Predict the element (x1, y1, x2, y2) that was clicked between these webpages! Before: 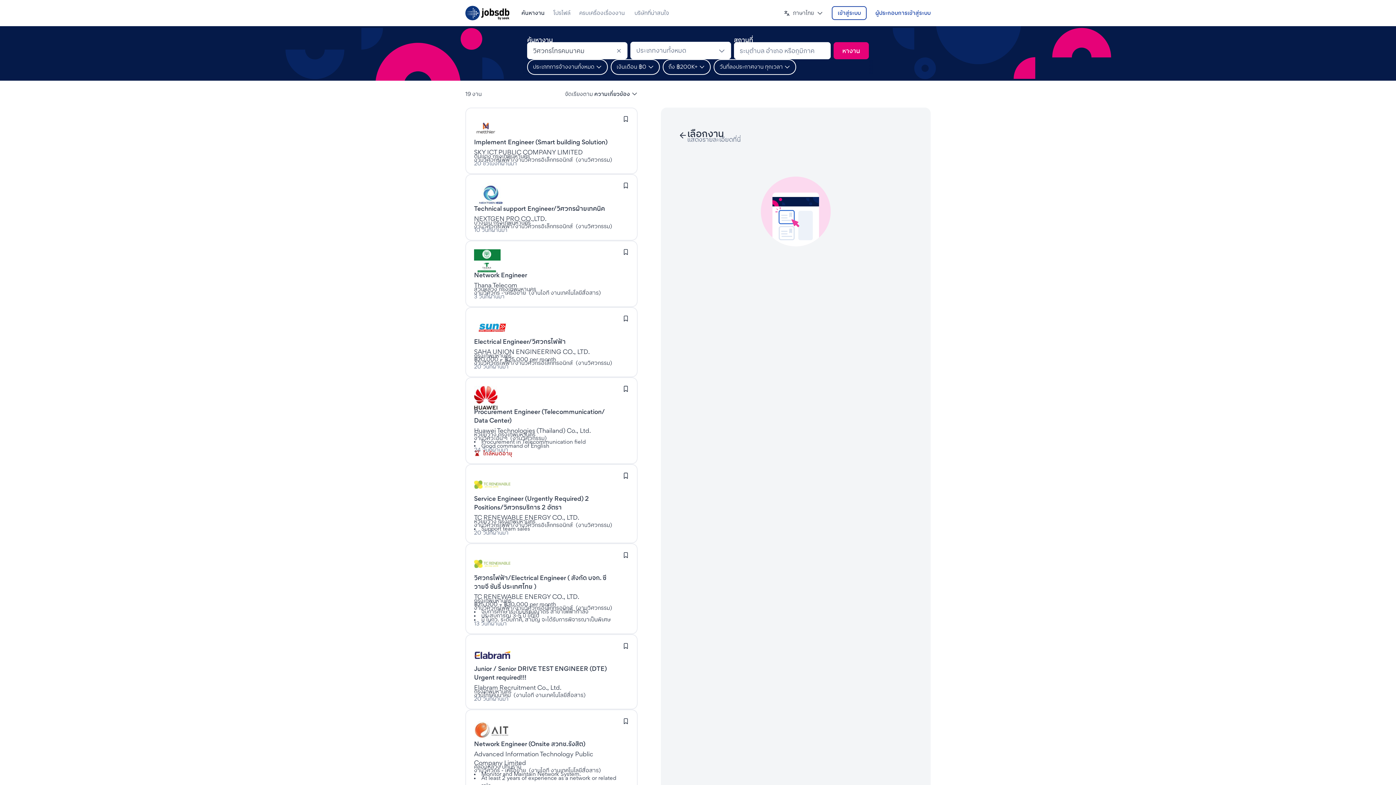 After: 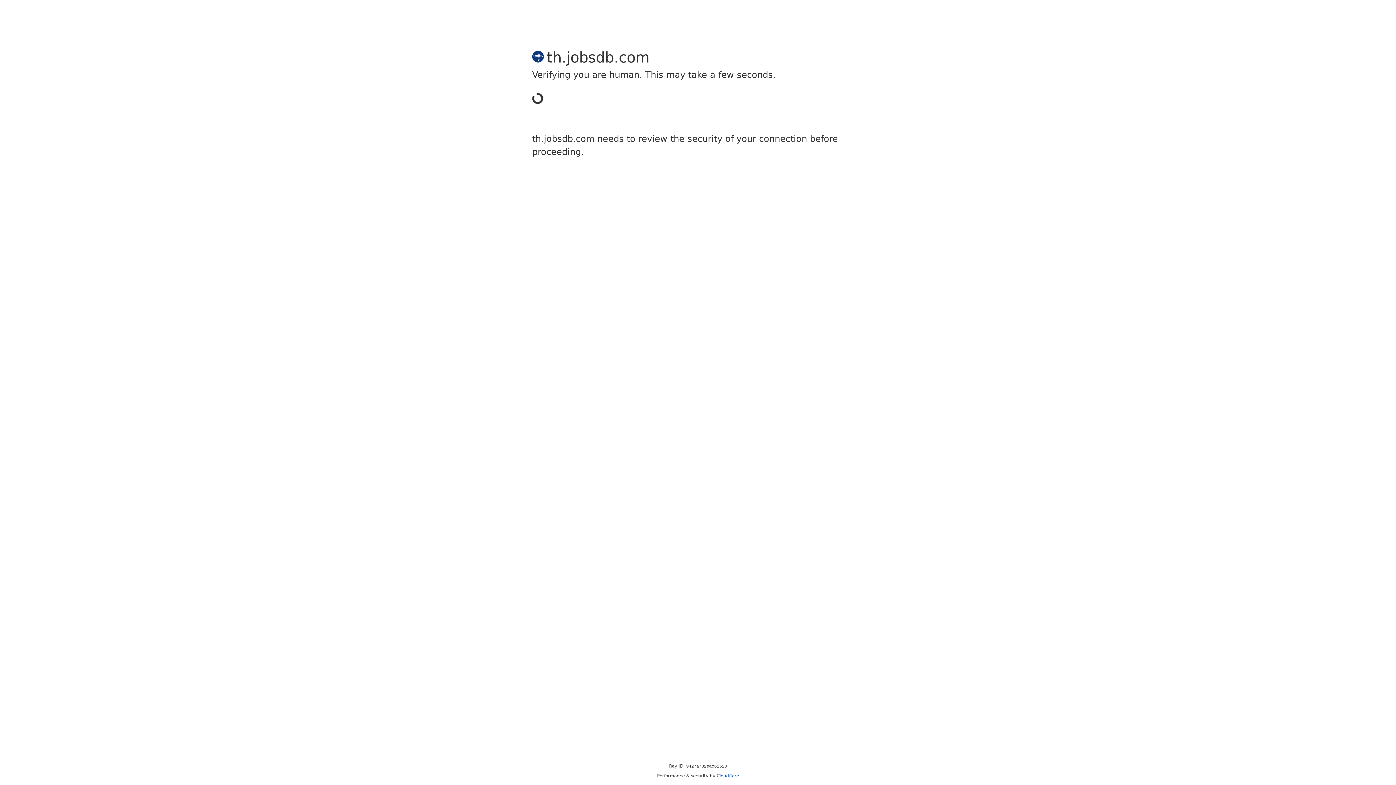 Action: label: ค้นหางาน bbox: (521, 4, 544, 21)